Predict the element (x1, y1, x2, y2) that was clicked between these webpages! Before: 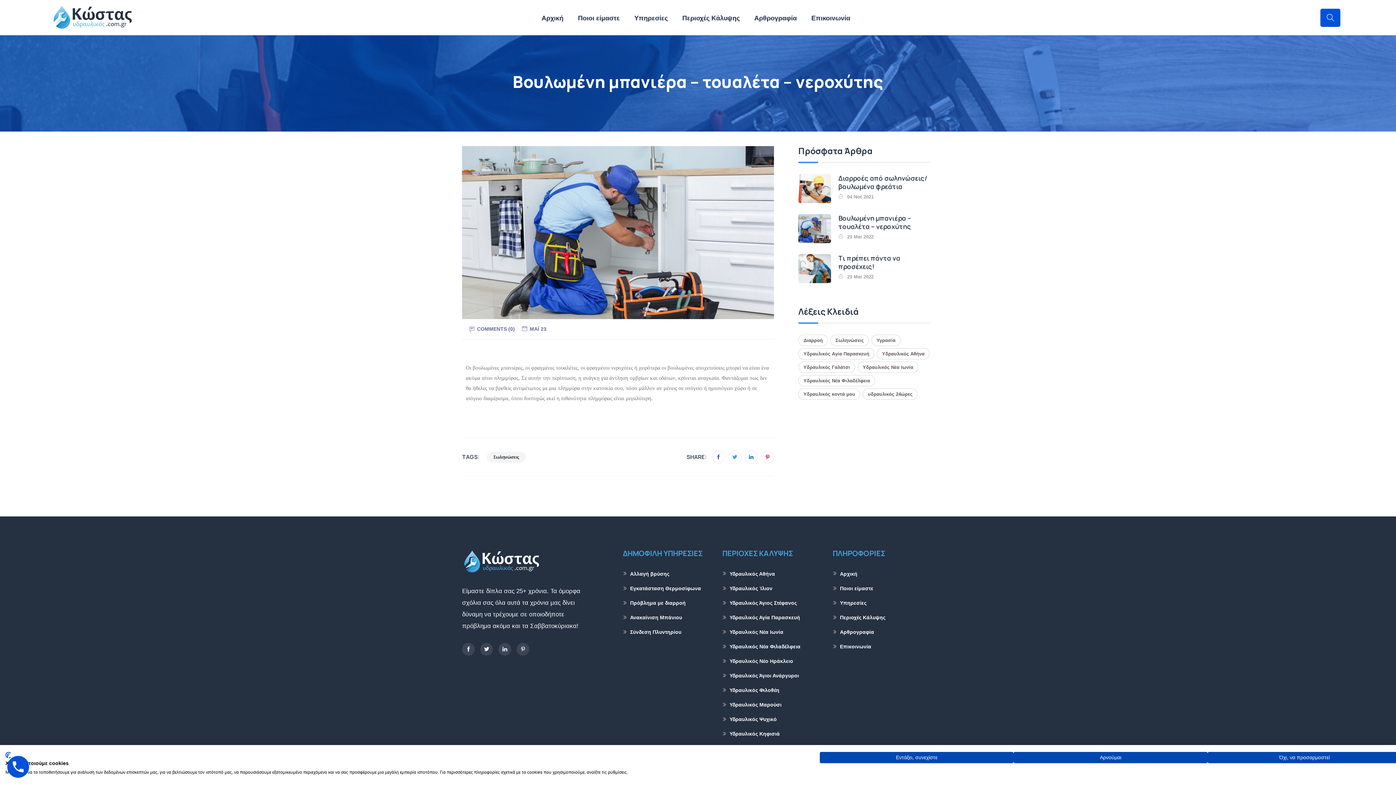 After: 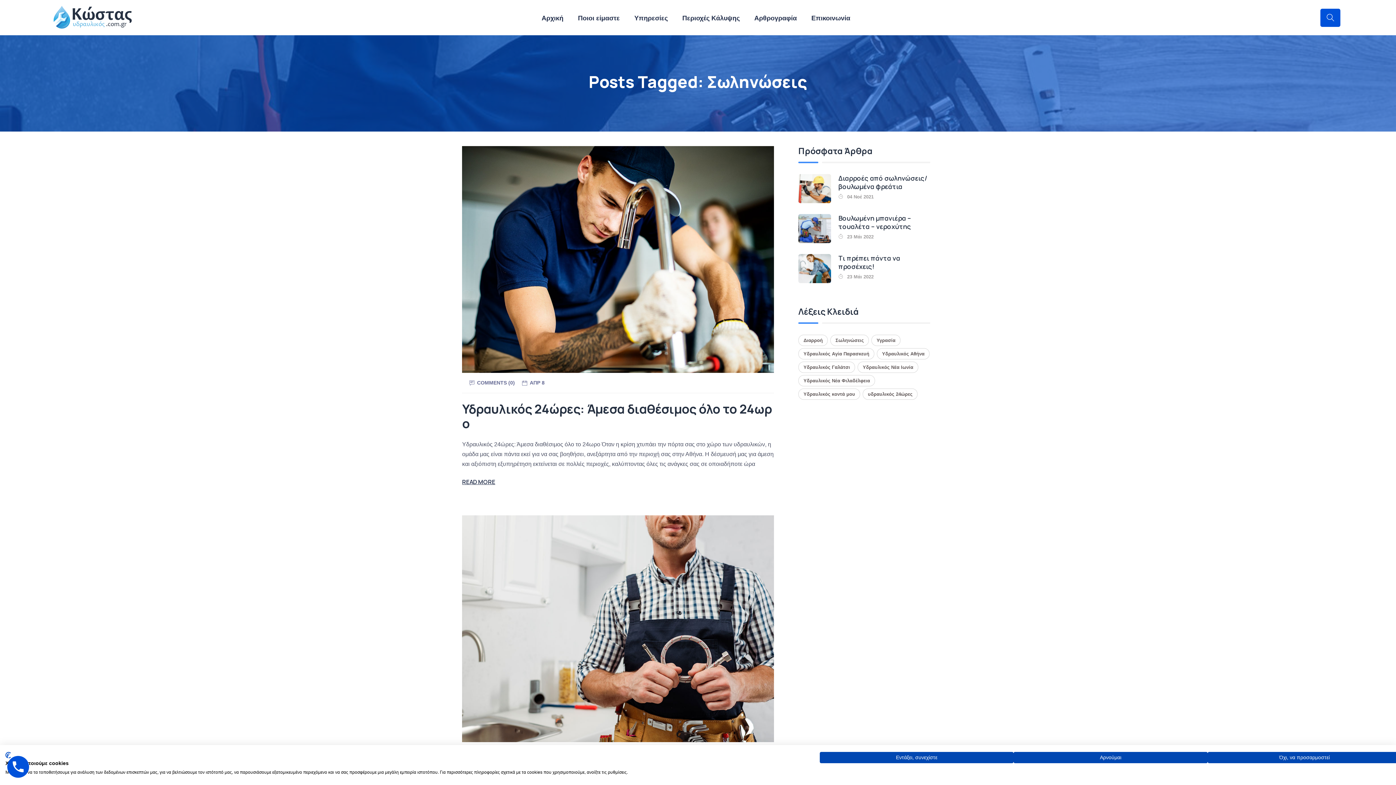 Action: bbox: (487, 451, 525, 462) label: Σωληνώσεις